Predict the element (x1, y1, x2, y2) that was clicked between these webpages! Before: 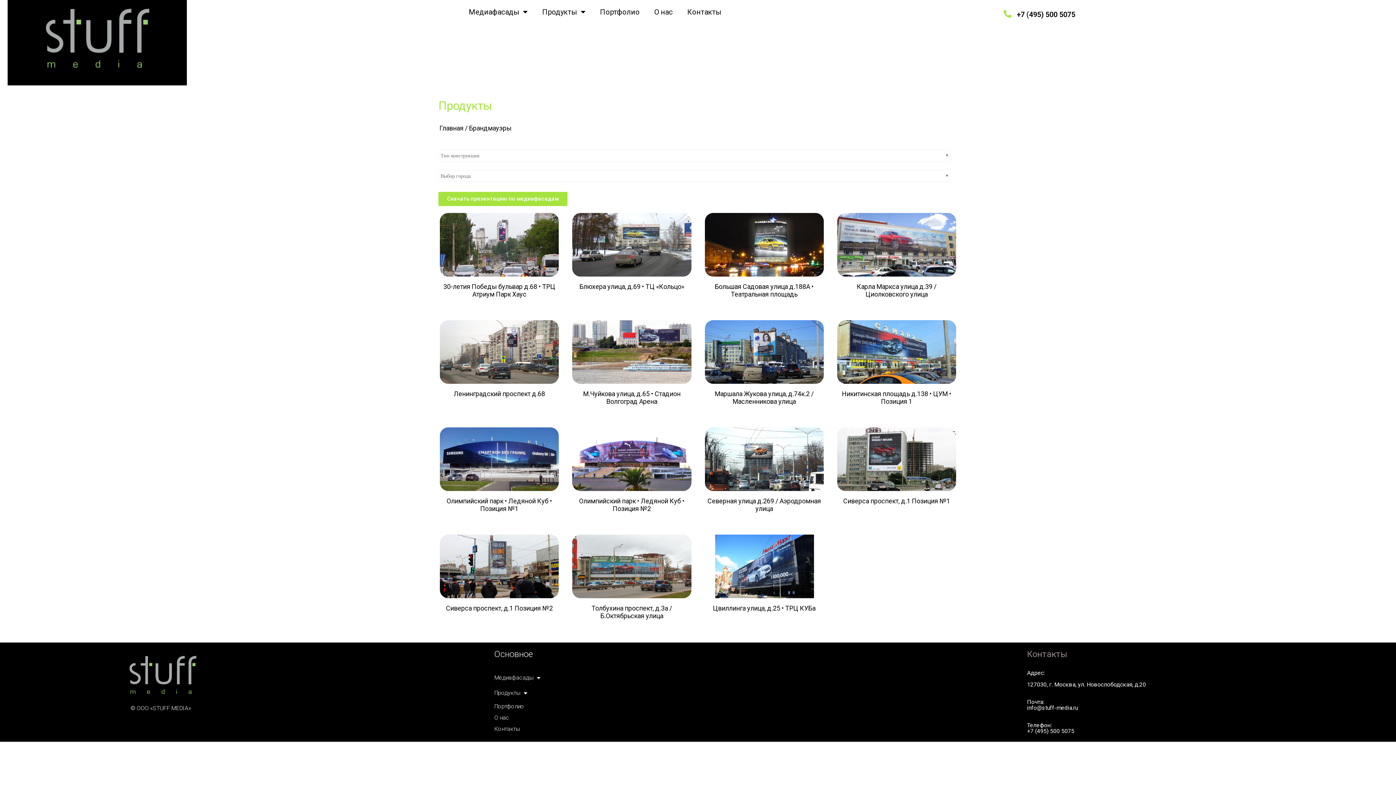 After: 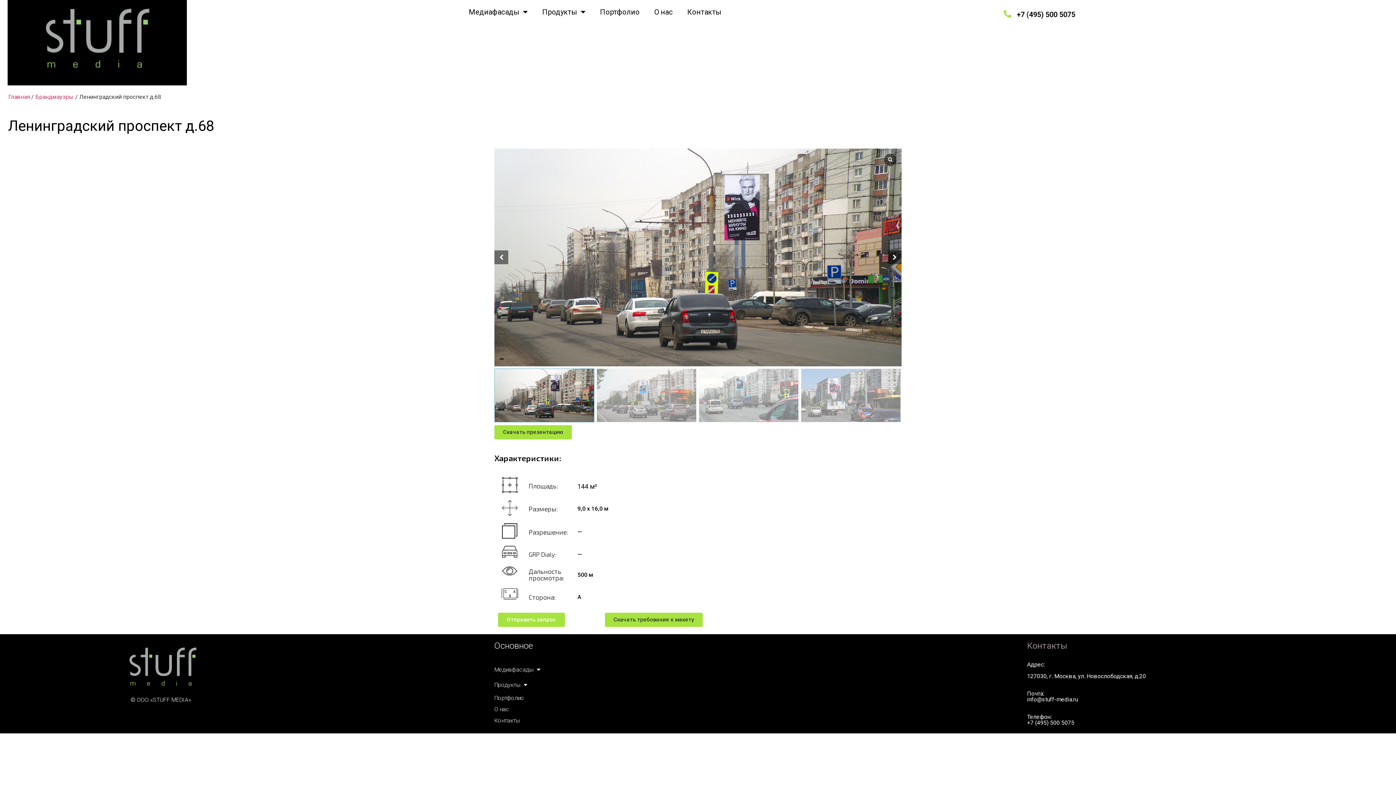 Action: label: Ленинградский проспект д.68 bbox: (440, 320, 559, 400)